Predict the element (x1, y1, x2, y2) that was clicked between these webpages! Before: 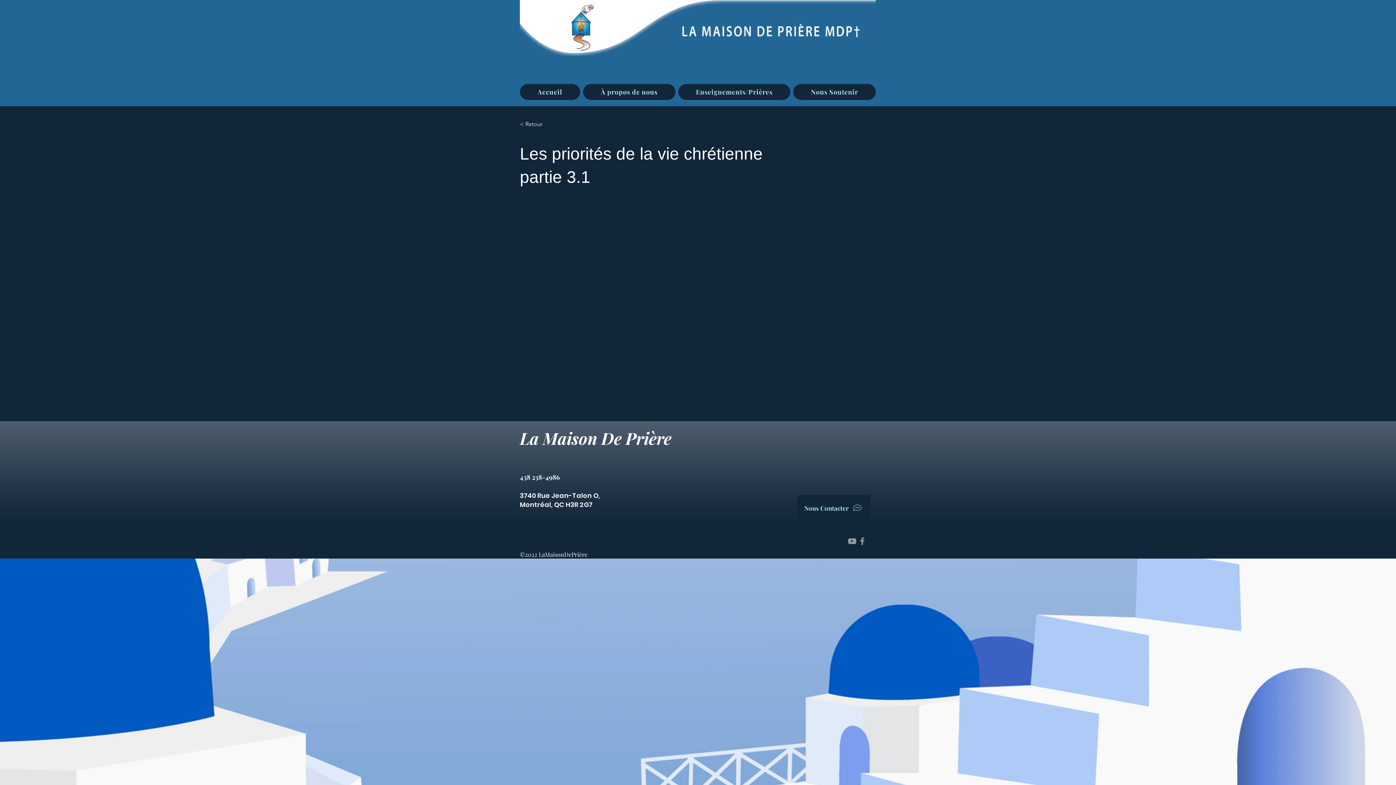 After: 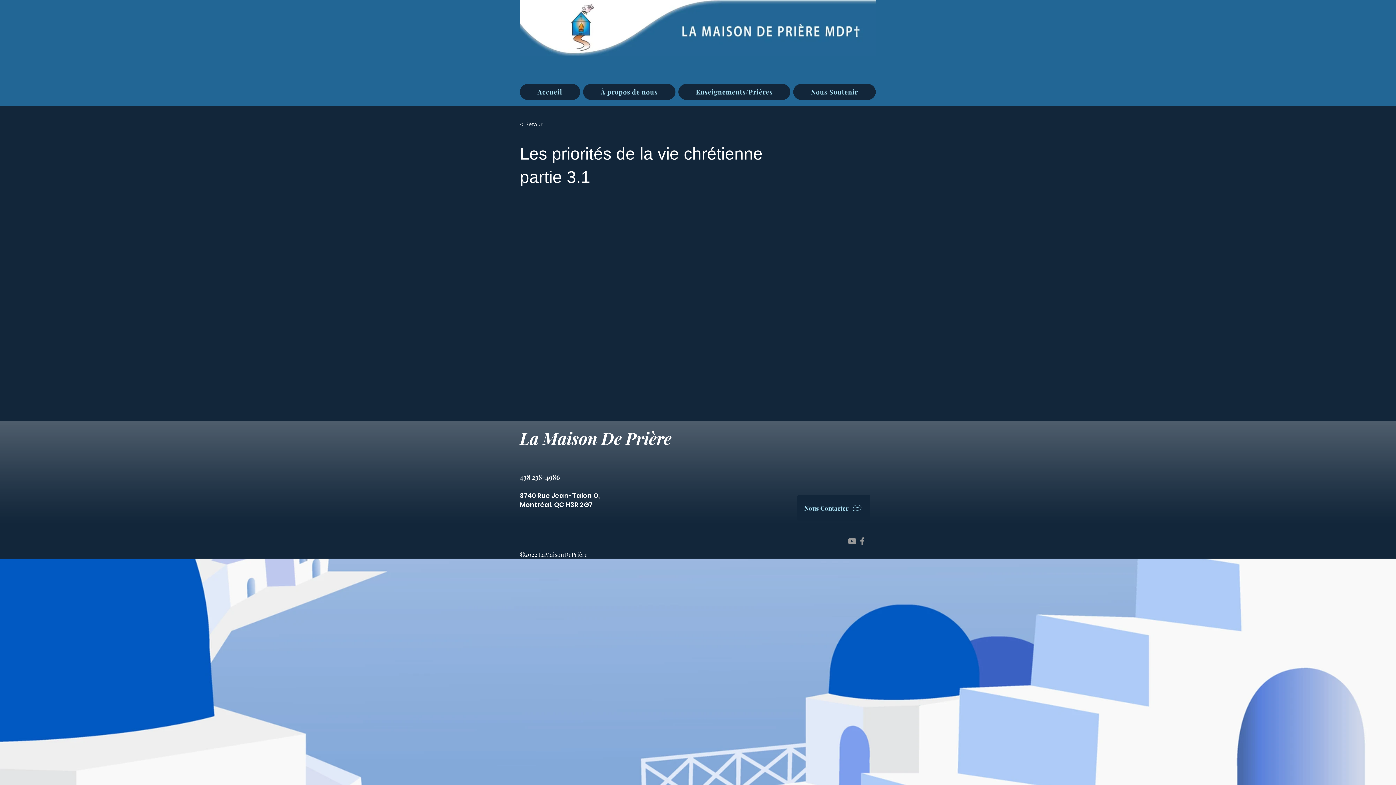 Action: label: Enseignements/Prières bbox: (678, 84, 790, 100)